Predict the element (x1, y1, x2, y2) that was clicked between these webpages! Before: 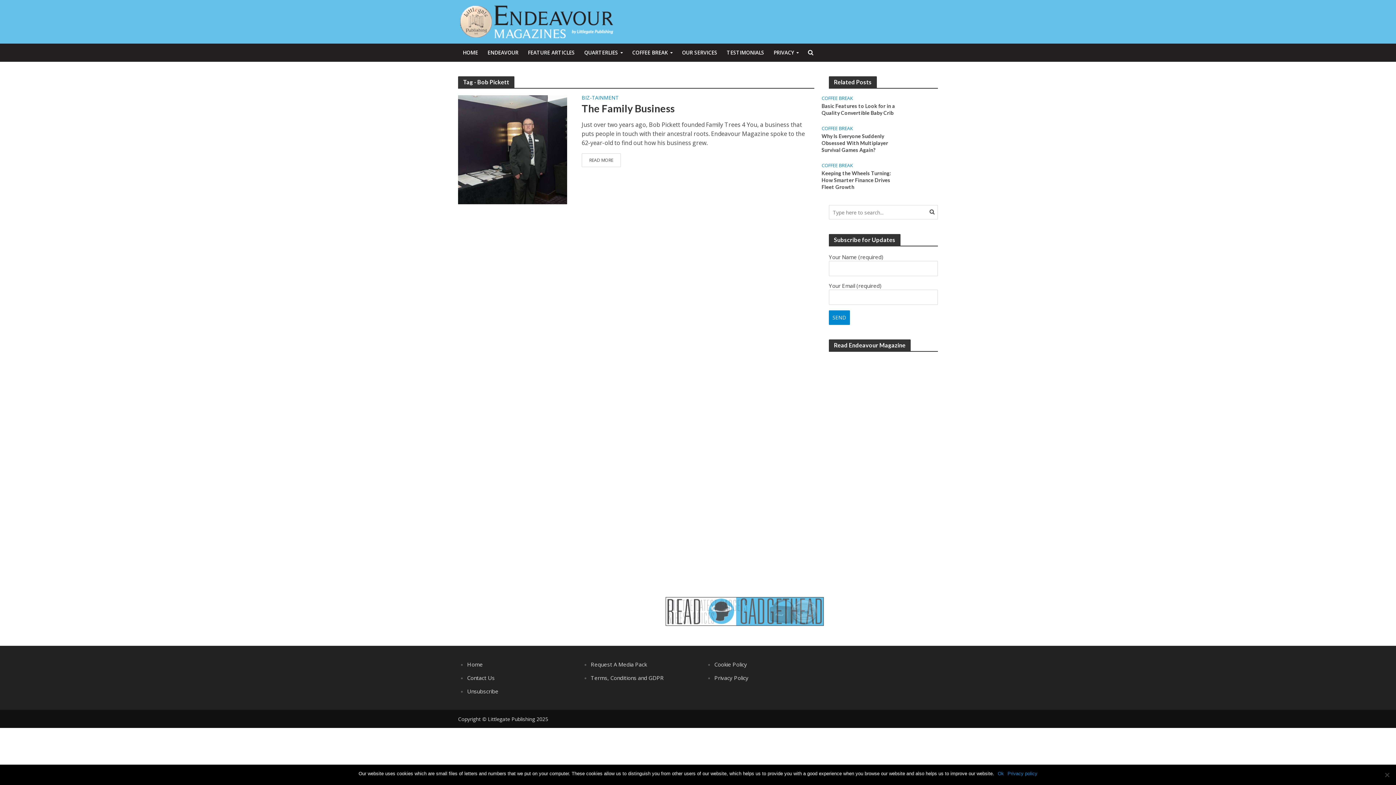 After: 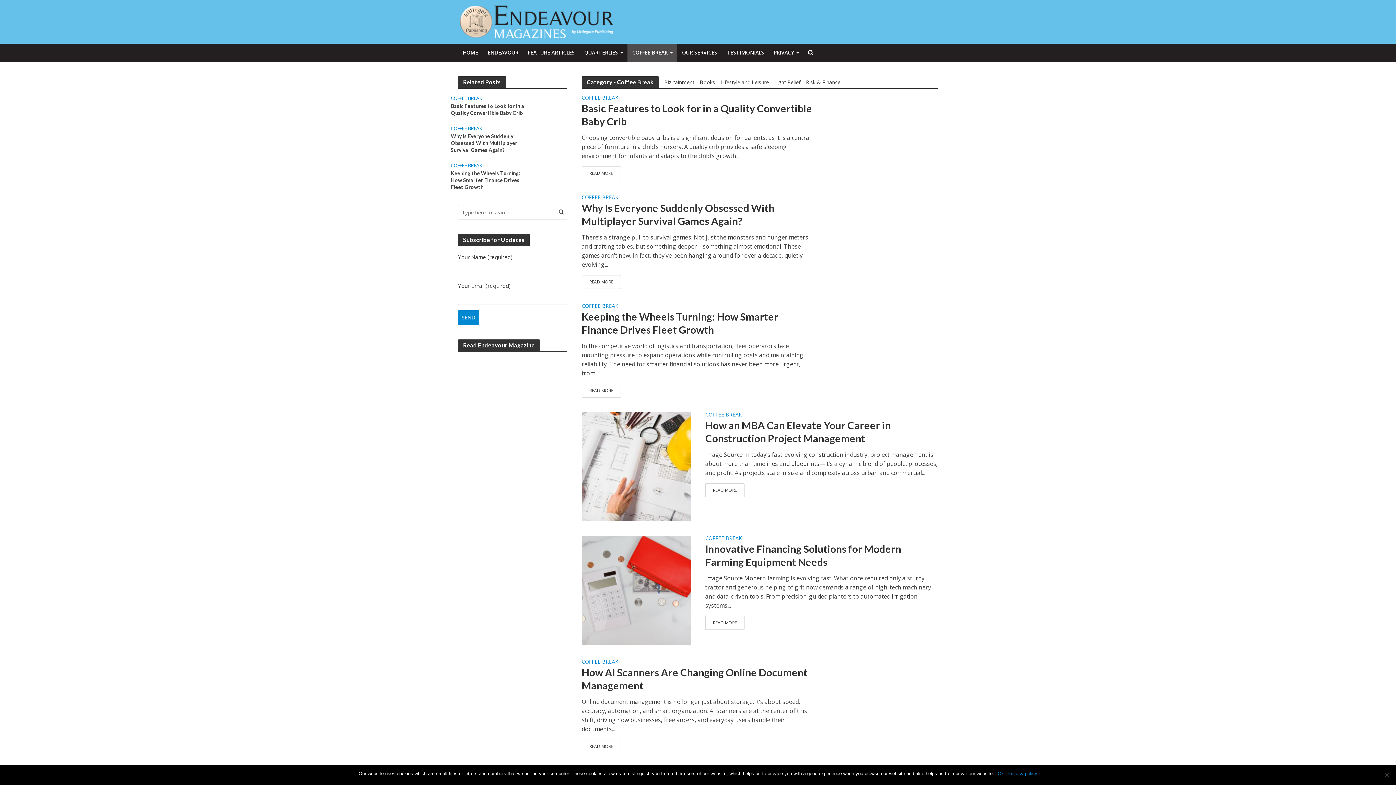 Action: bbox: (821, 95, 853, 102) label: COFFEE BREAK